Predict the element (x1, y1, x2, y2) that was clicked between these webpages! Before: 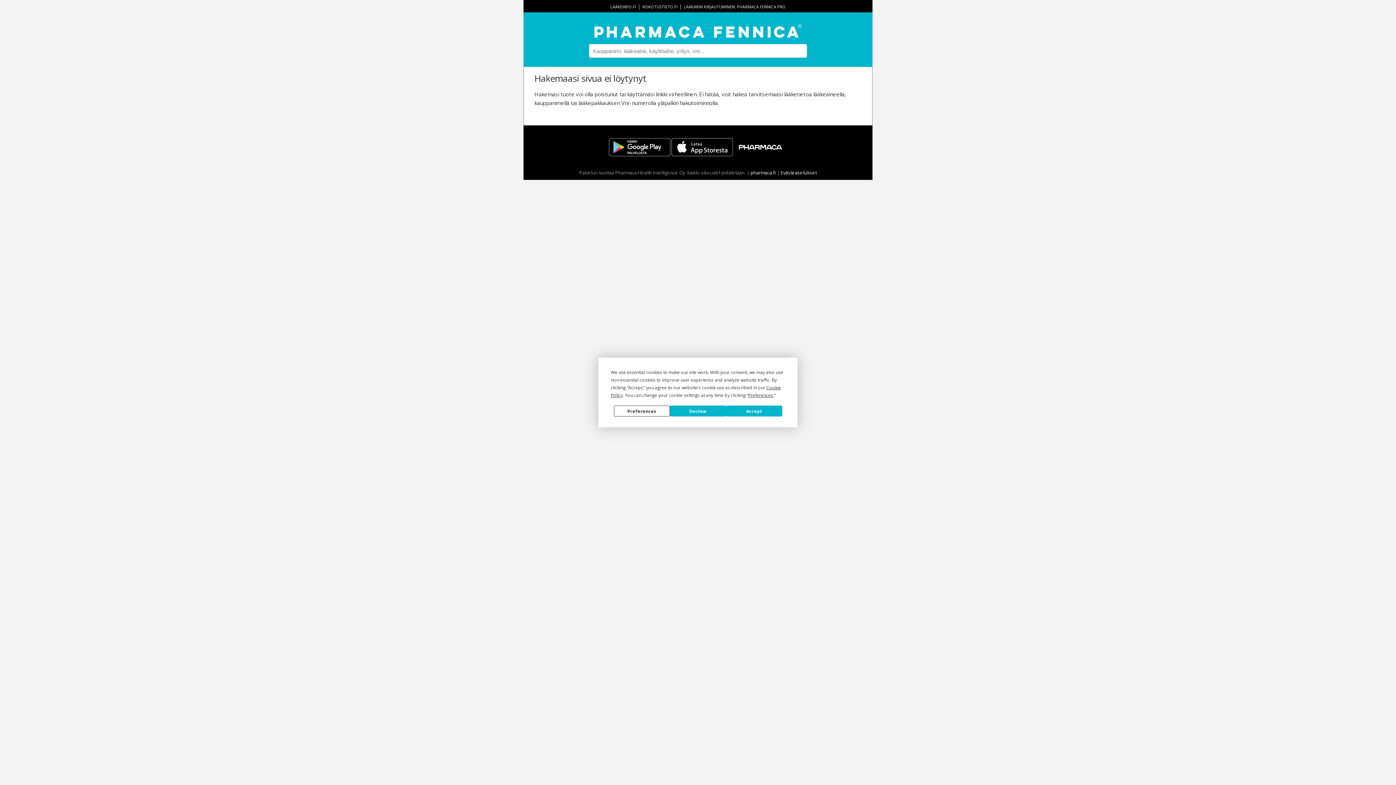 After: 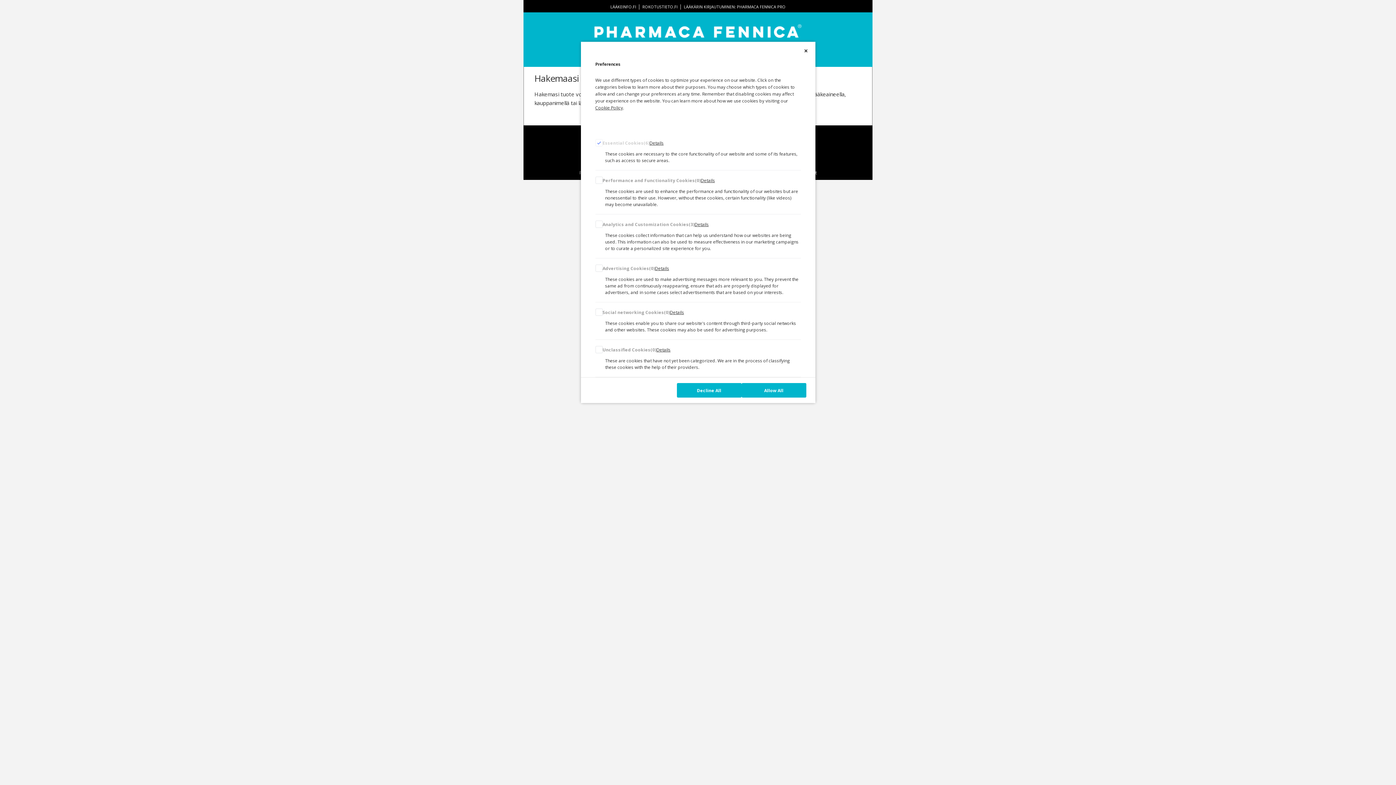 Action: bbox: (614, 405, 670, 416) label: Preferences